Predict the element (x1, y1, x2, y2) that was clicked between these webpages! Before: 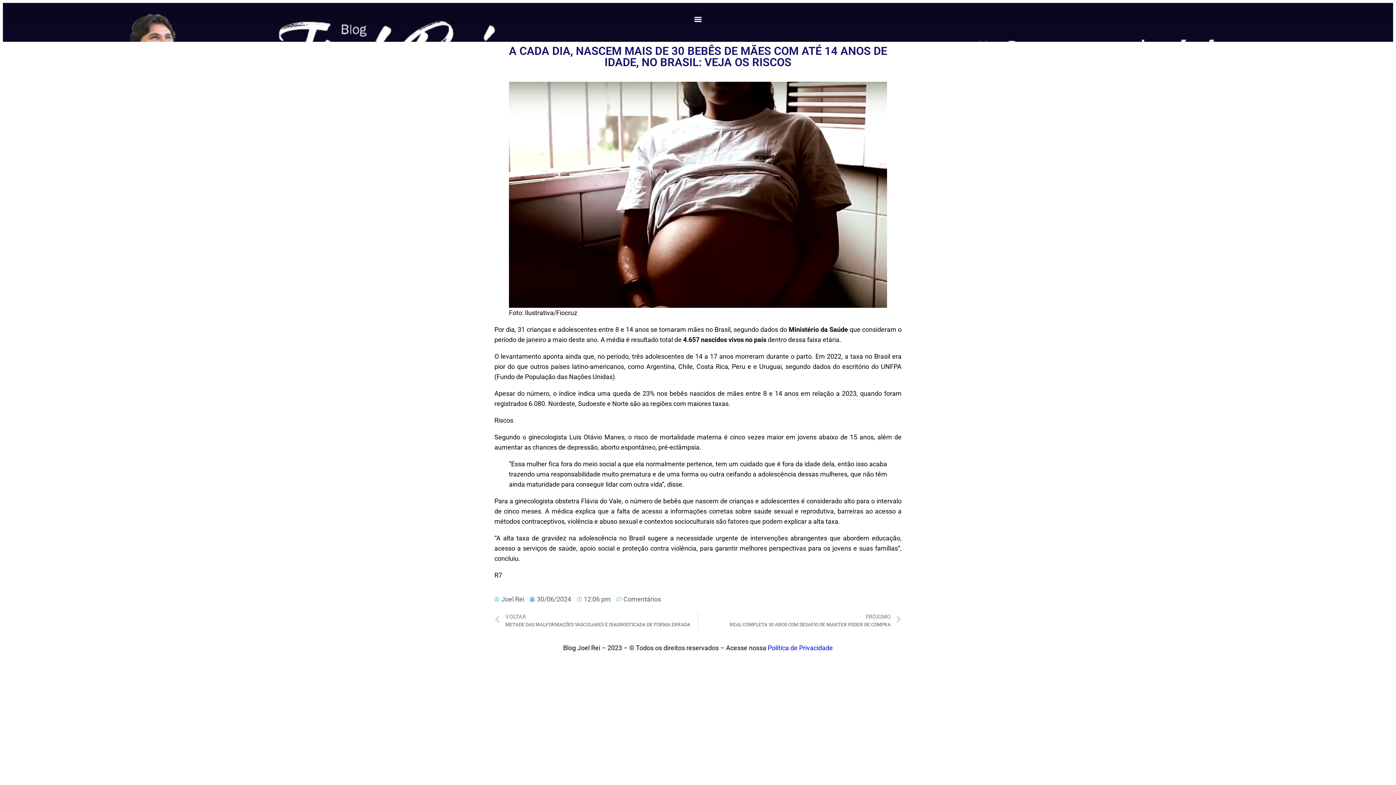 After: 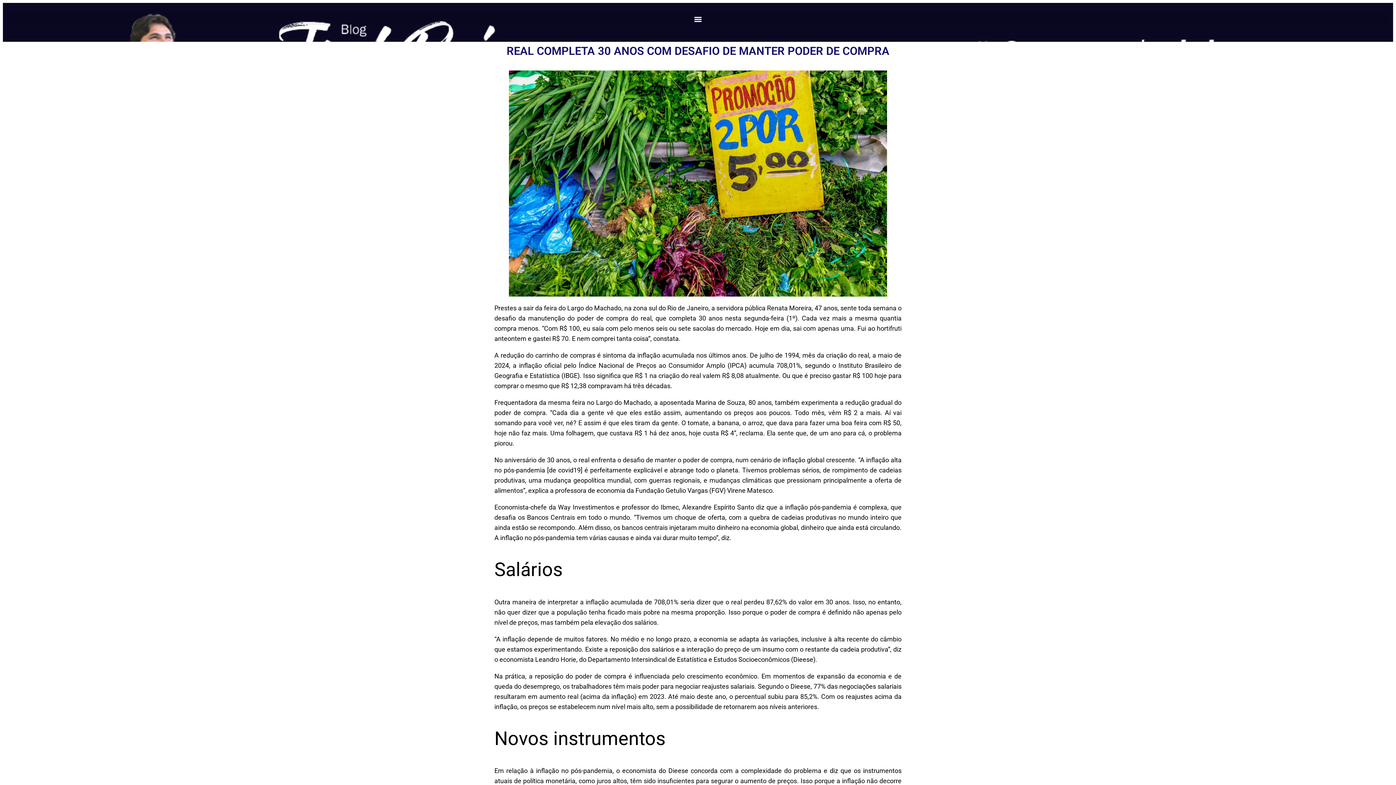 Action: label: PRÓXIMO
REAL COMPLETA 30 ANOS COM DESAFIO DE MANTER PODER DE COMPRA
Next bbox: (698, 611, 901, 629)